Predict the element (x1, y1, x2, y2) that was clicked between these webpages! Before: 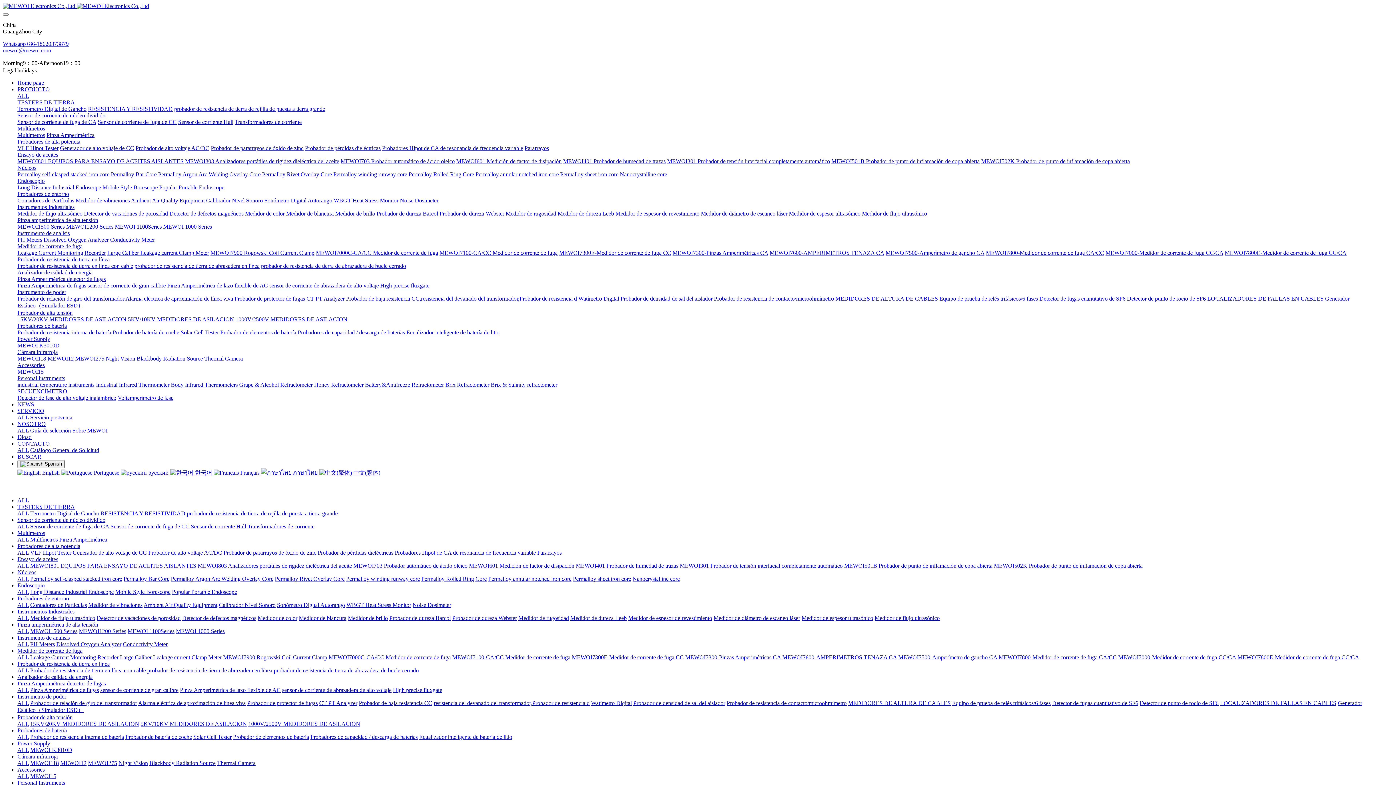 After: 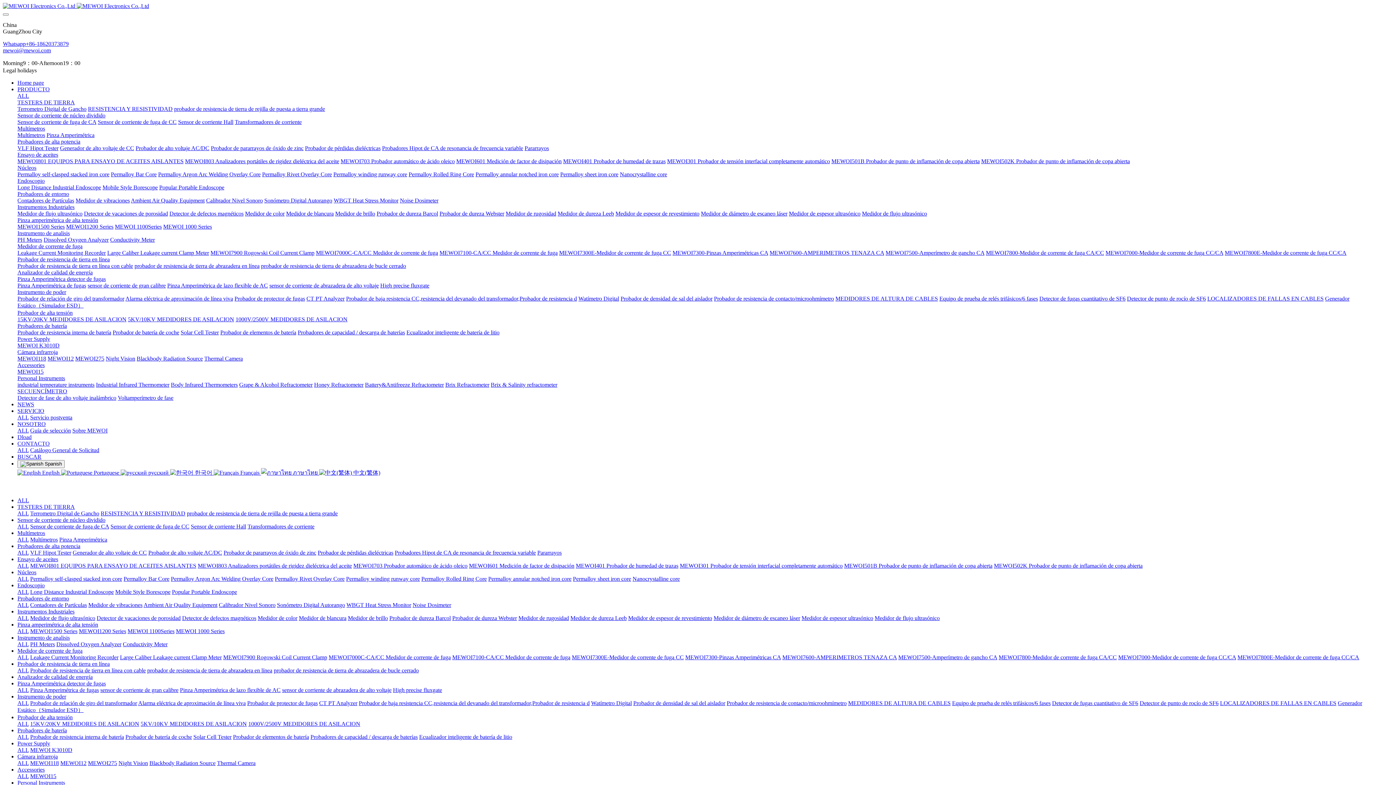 Action: label: Permalloy annular notched iron core bbox: (488, 576, 571, 582)